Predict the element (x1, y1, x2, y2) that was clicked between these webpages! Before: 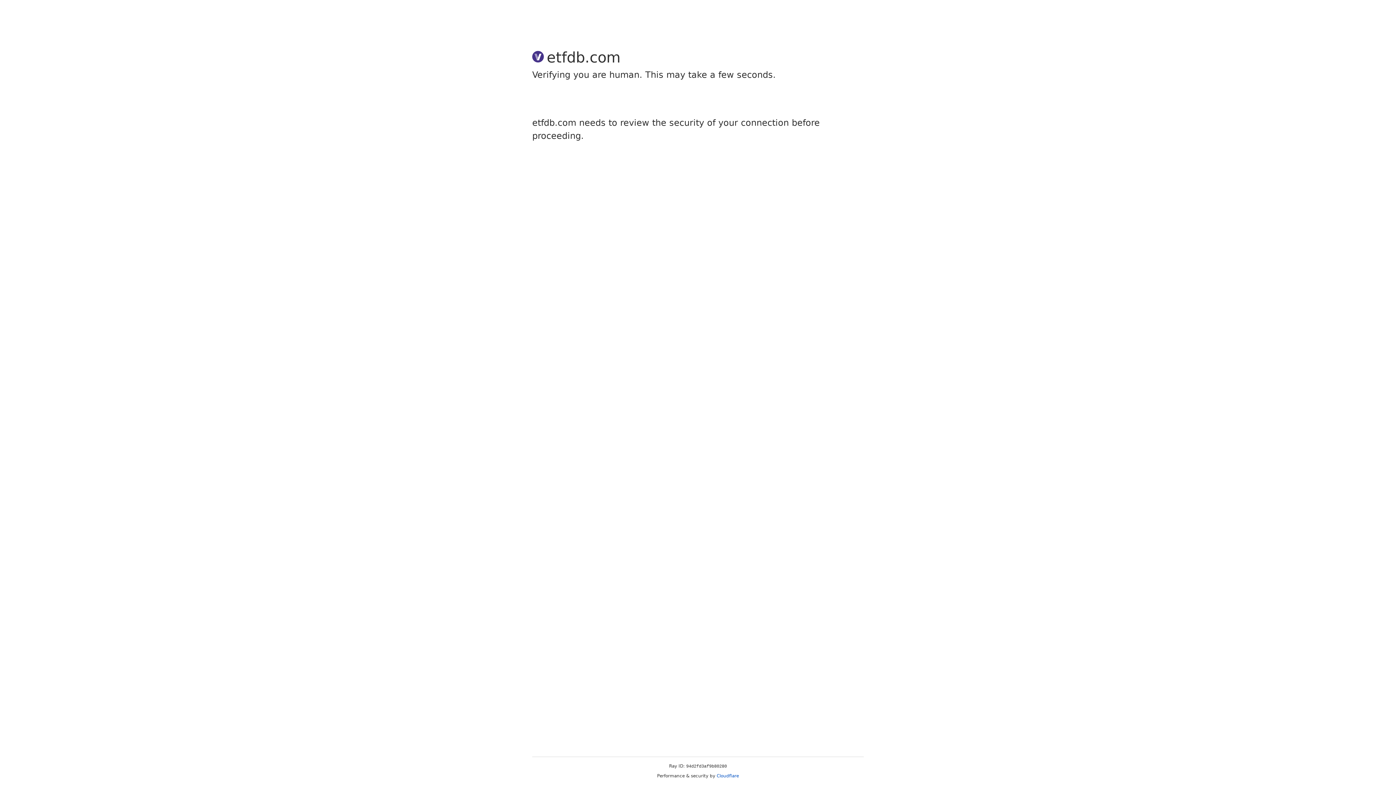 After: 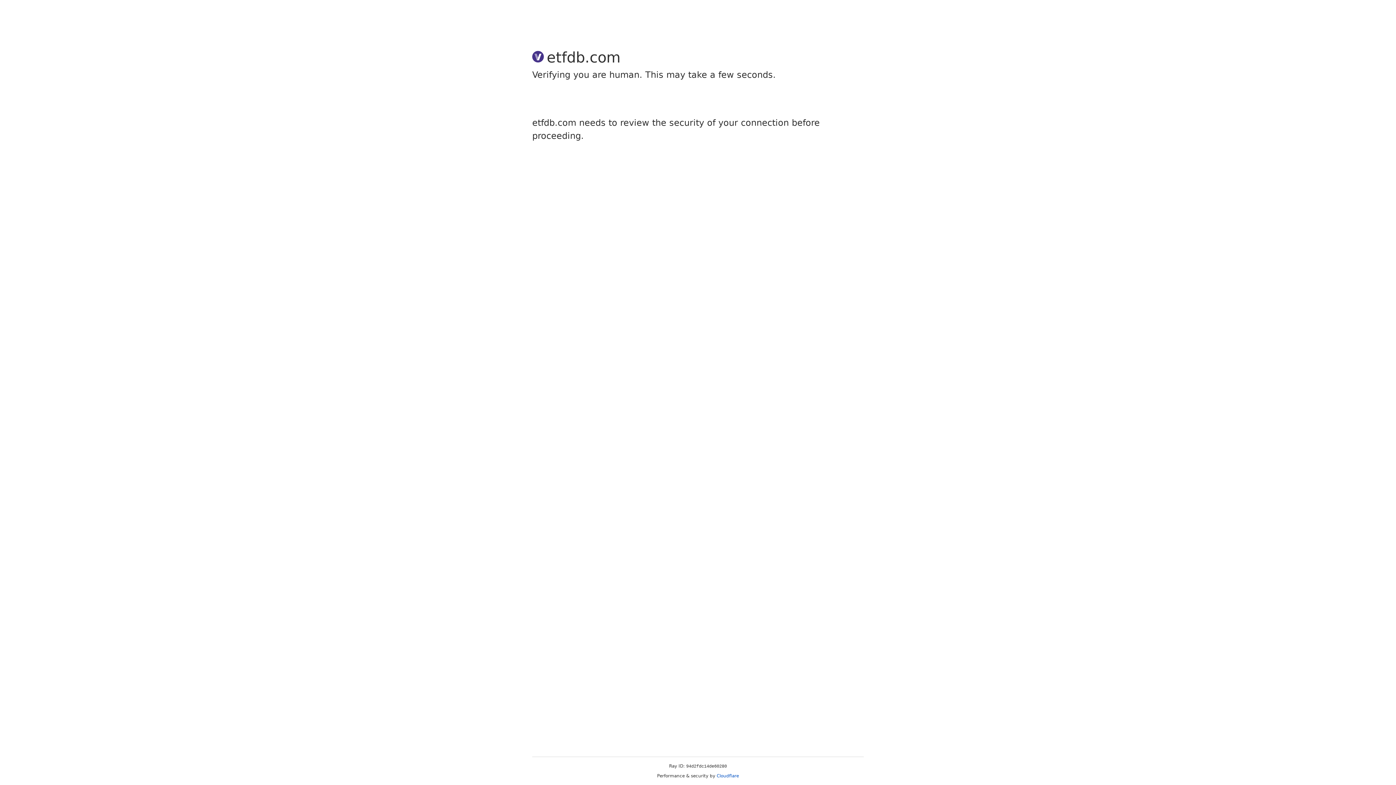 Action: label: Cloudflare bbox: (716, 773, 739, 778)